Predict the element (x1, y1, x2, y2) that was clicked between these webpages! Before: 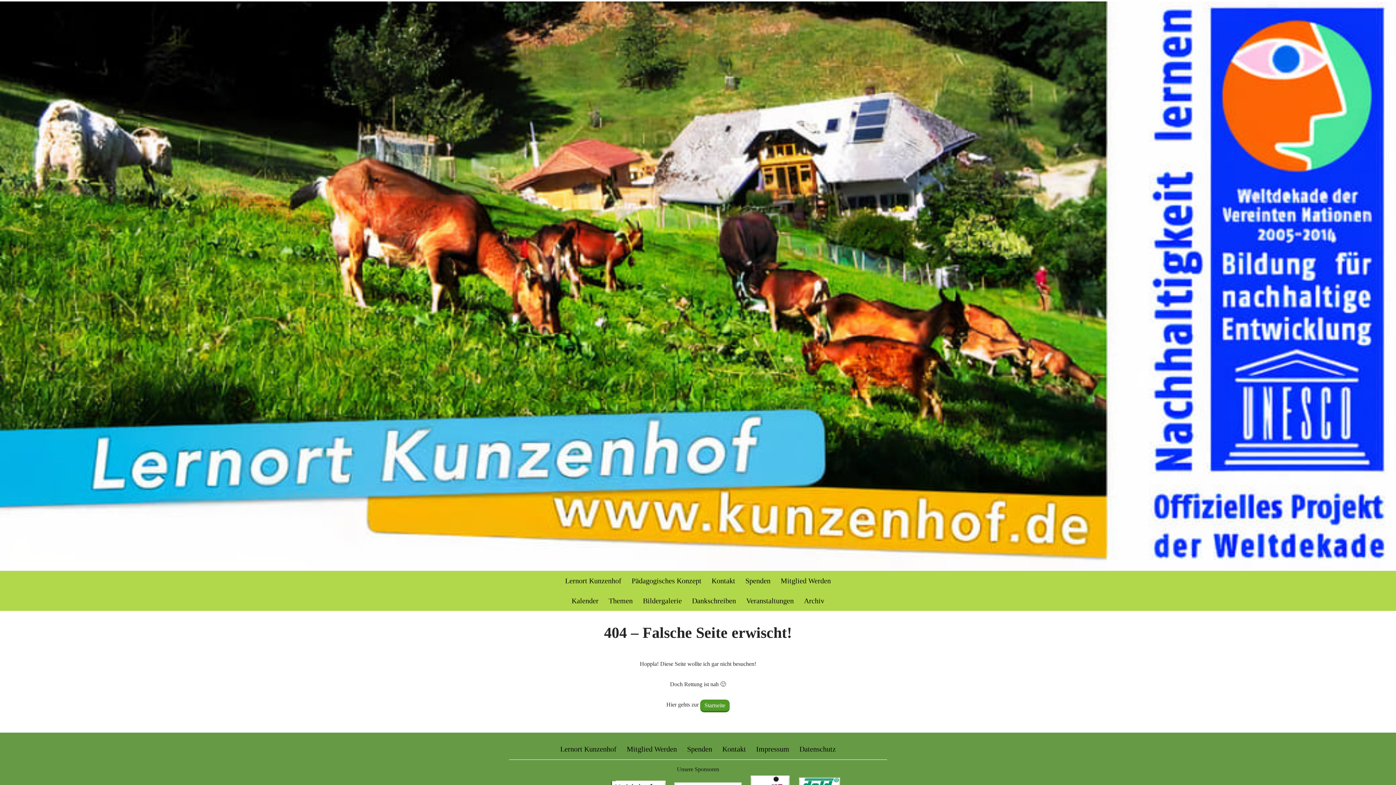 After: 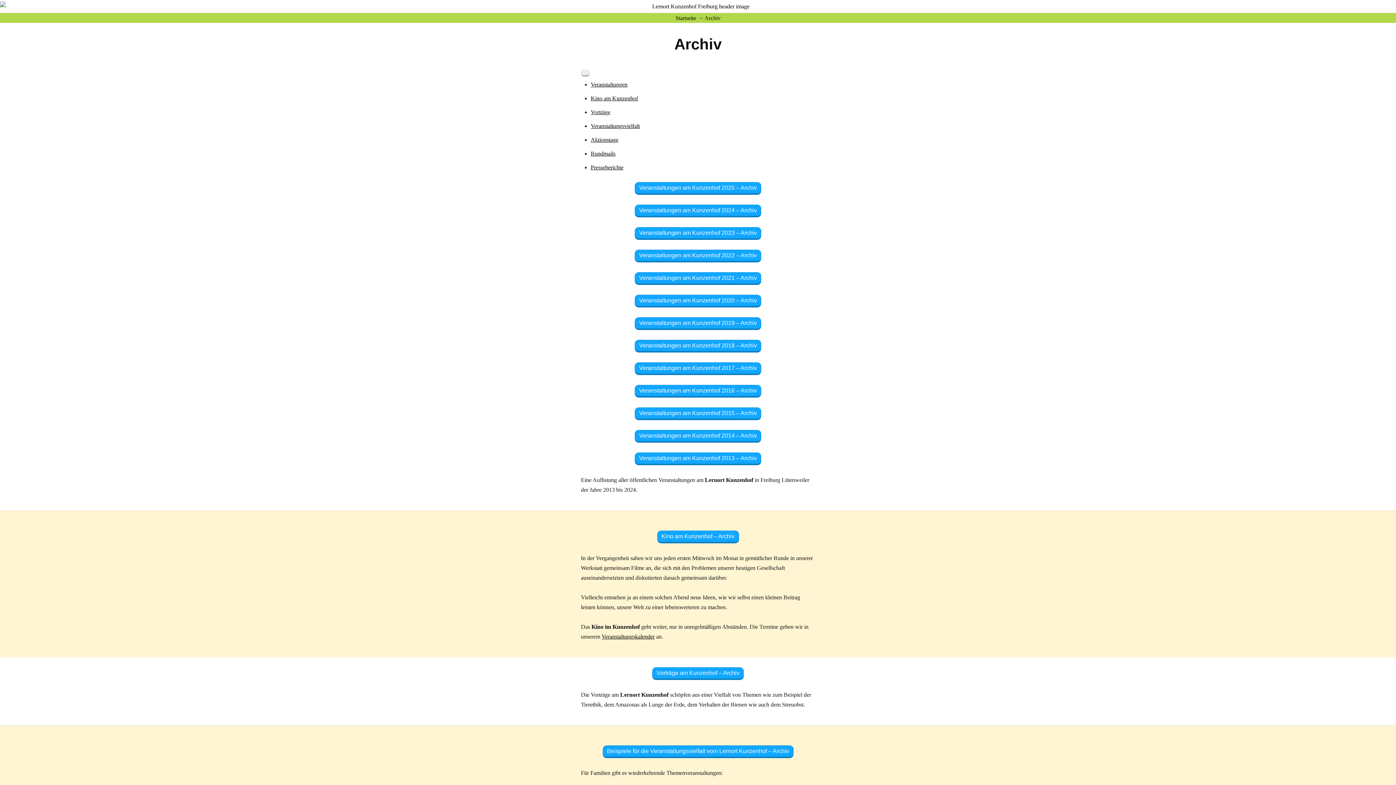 Action: label: Archiv bbox: (804, 591, 824, 611)